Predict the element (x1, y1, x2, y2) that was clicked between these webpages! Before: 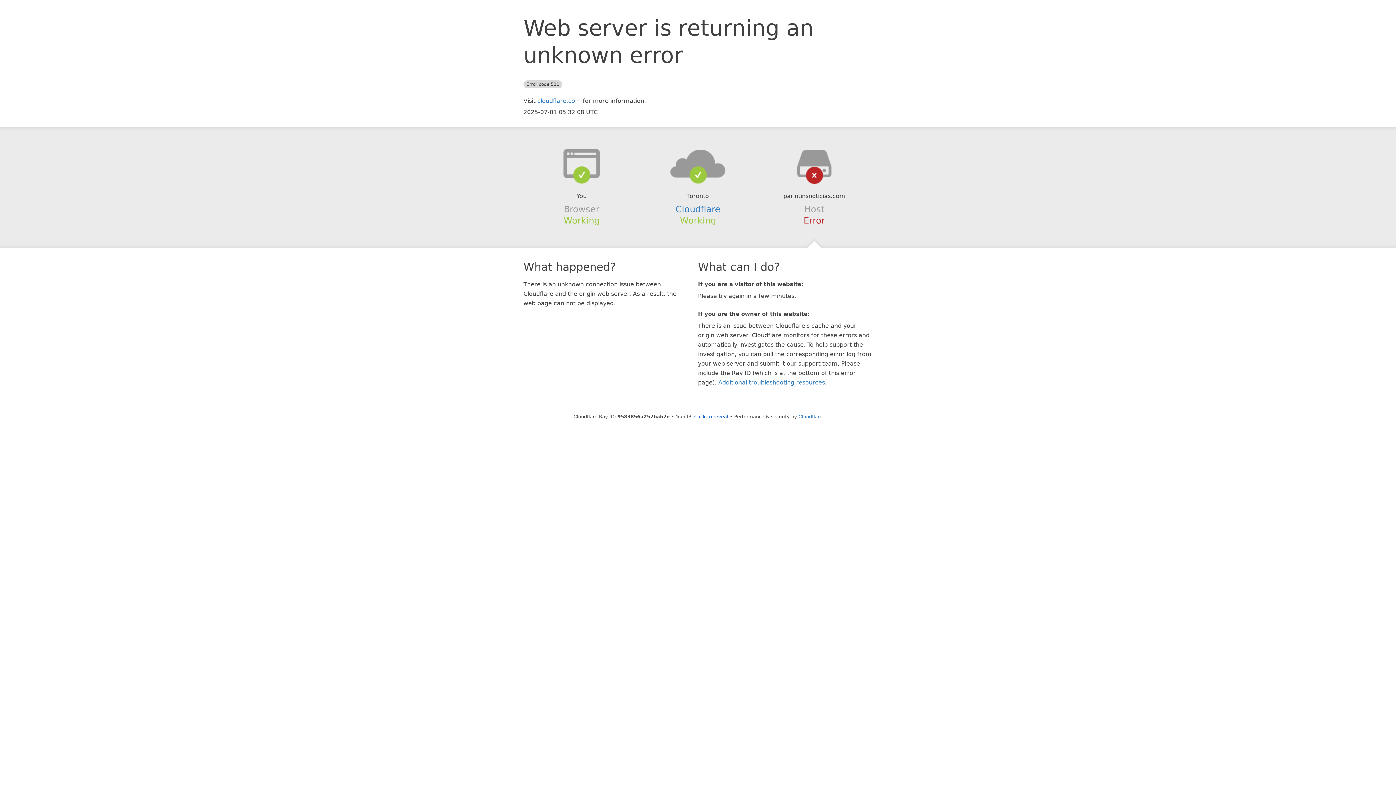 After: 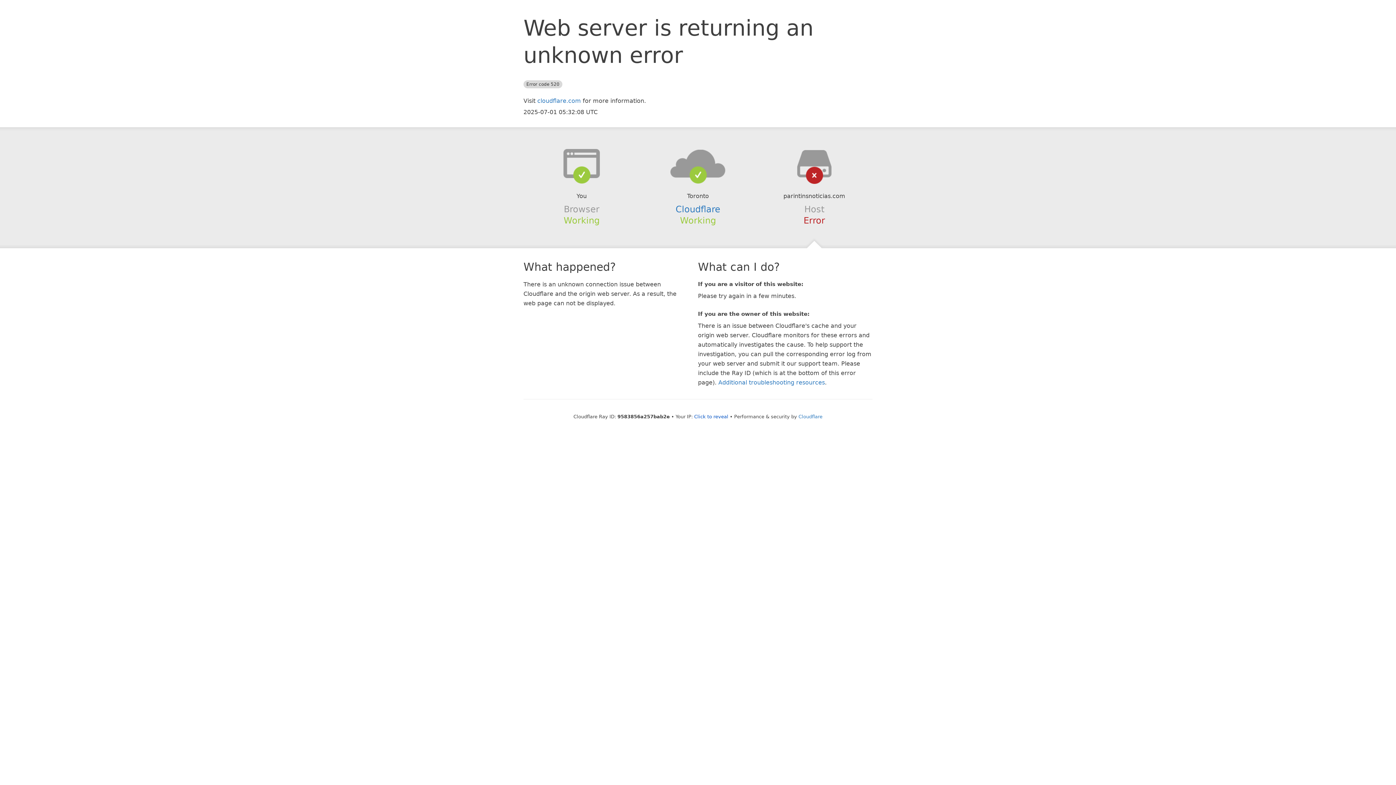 Action: bbox: (639, 148, 756, 178)